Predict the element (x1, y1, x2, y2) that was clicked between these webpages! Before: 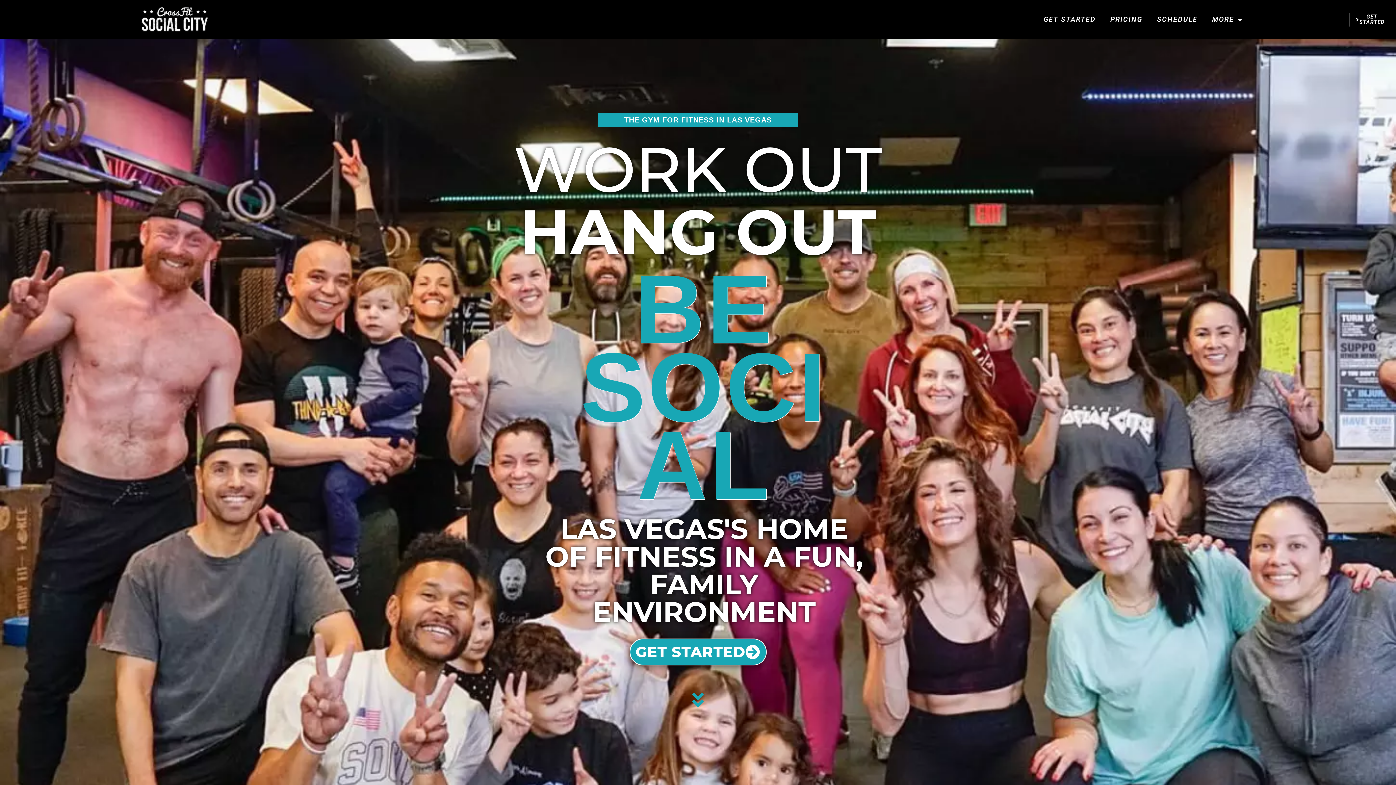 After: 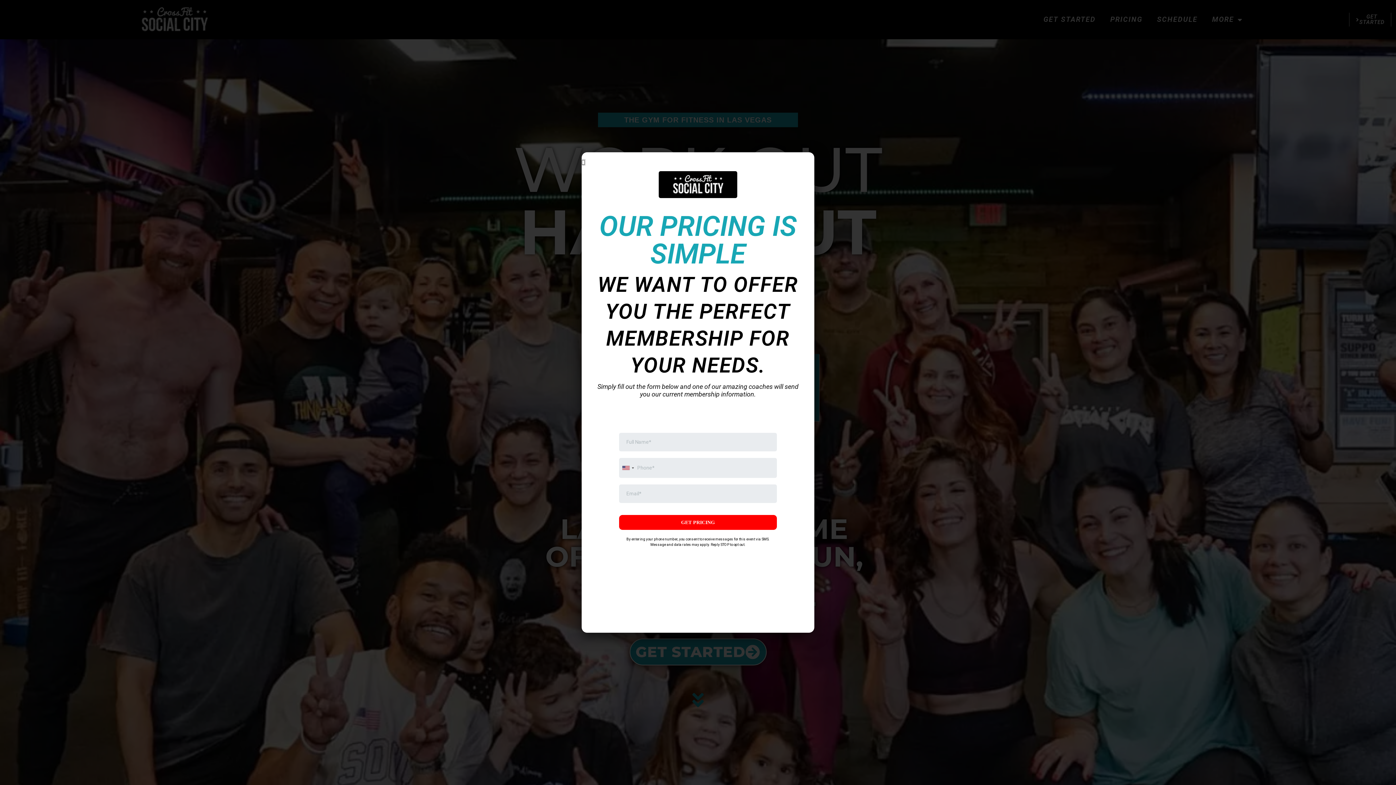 Action: label: PRICING bbox: (1103, 11, 1150, 28)